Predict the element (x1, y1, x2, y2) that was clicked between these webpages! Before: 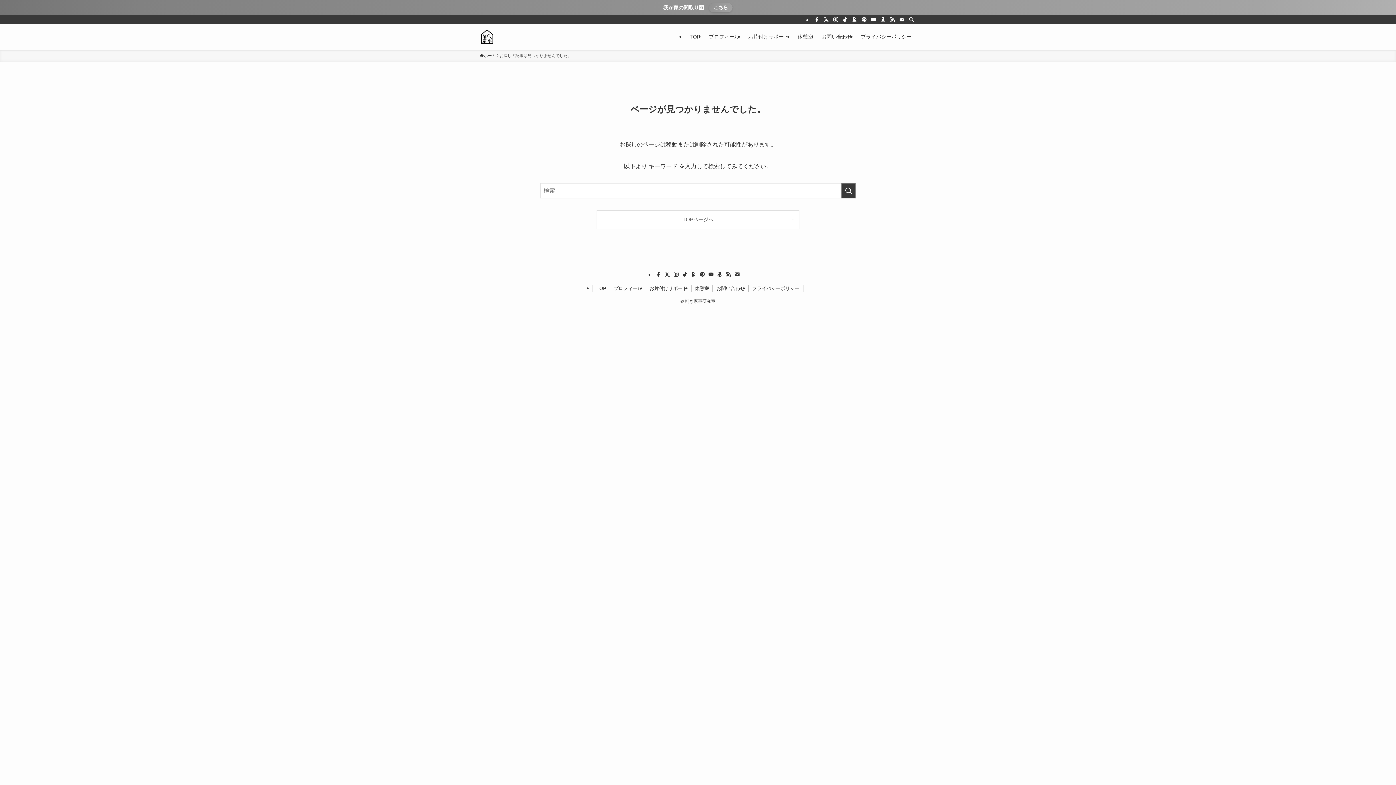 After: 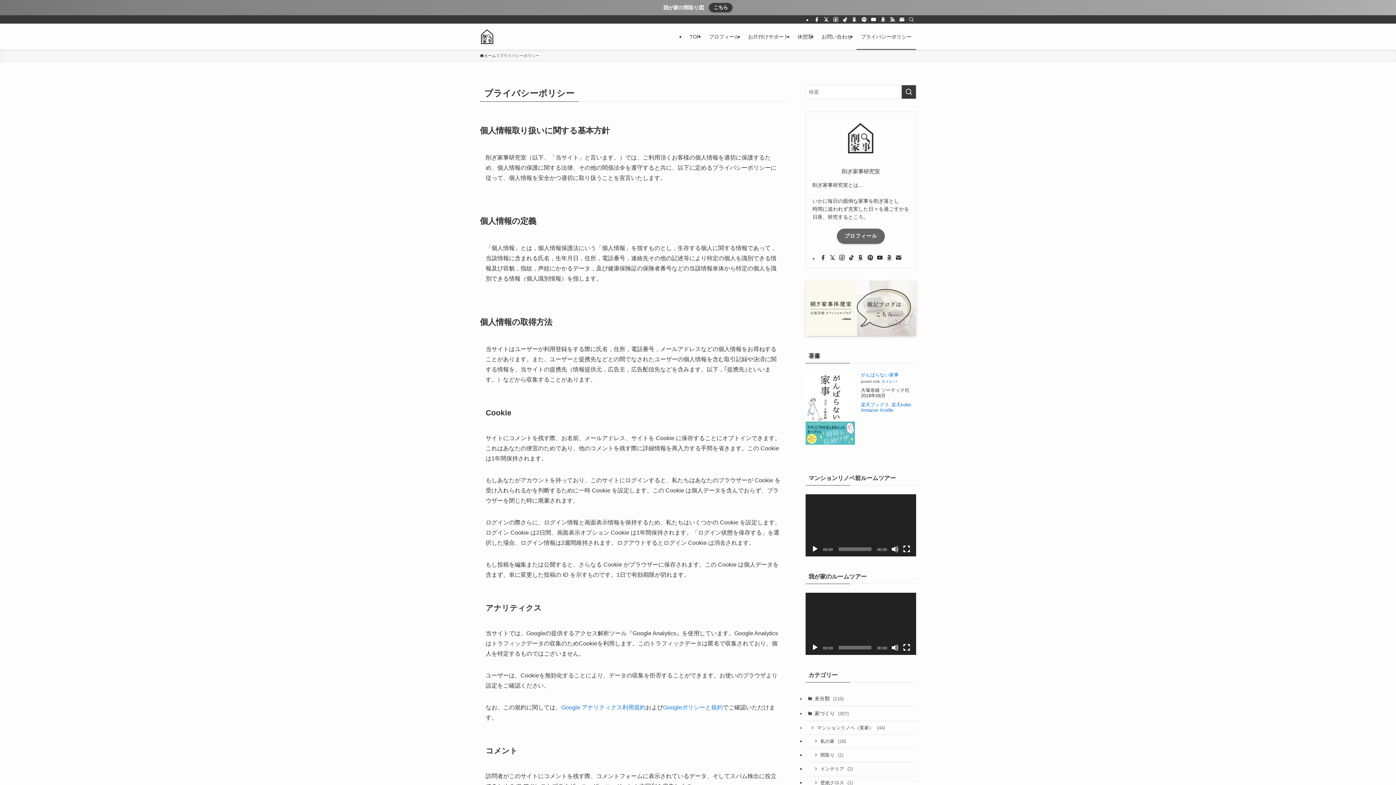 Action: label: プライバシーポリシー bbox: (856, 23, 916, 49)